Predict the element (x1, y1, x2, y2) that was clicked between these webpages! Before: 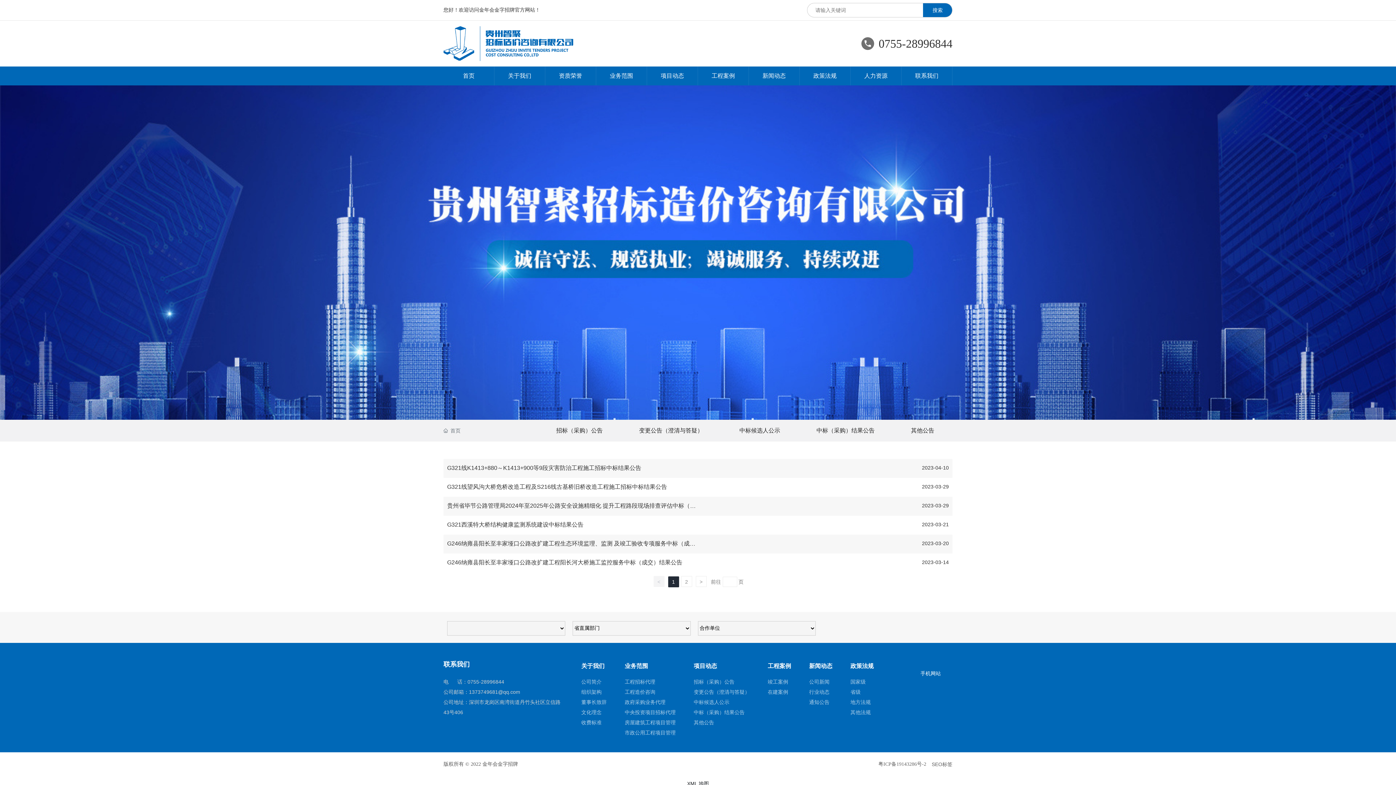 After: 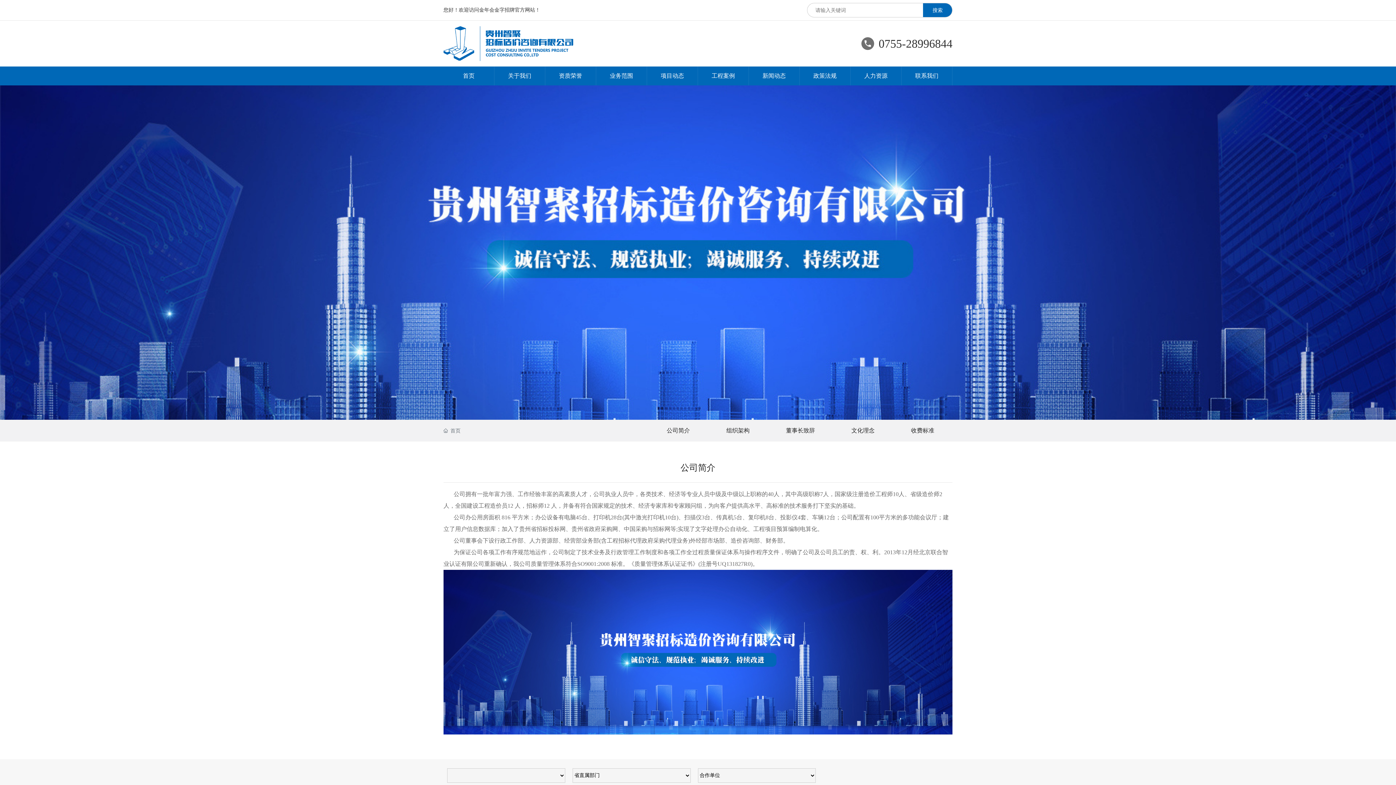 Action: label: 公司简介 bbox: (581, 677, 614, 687)